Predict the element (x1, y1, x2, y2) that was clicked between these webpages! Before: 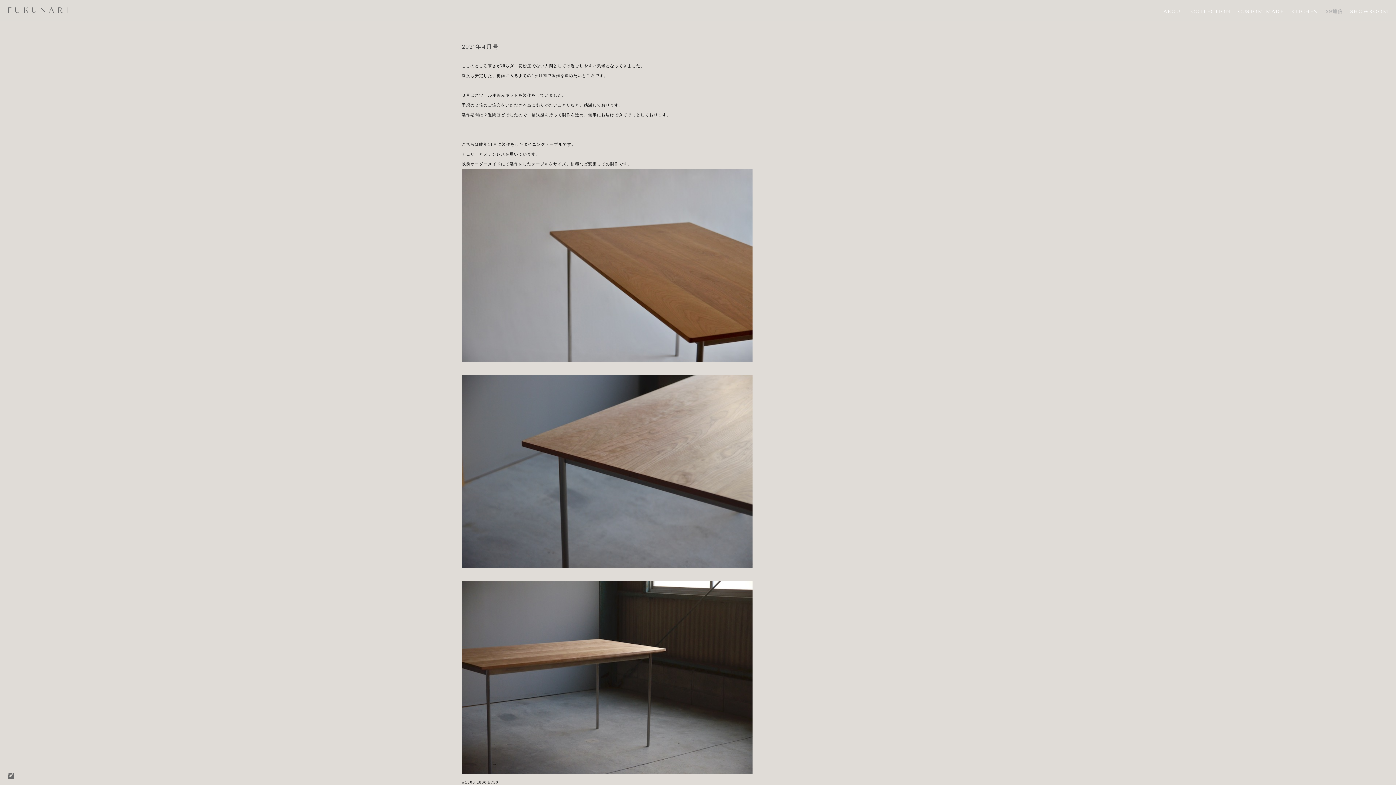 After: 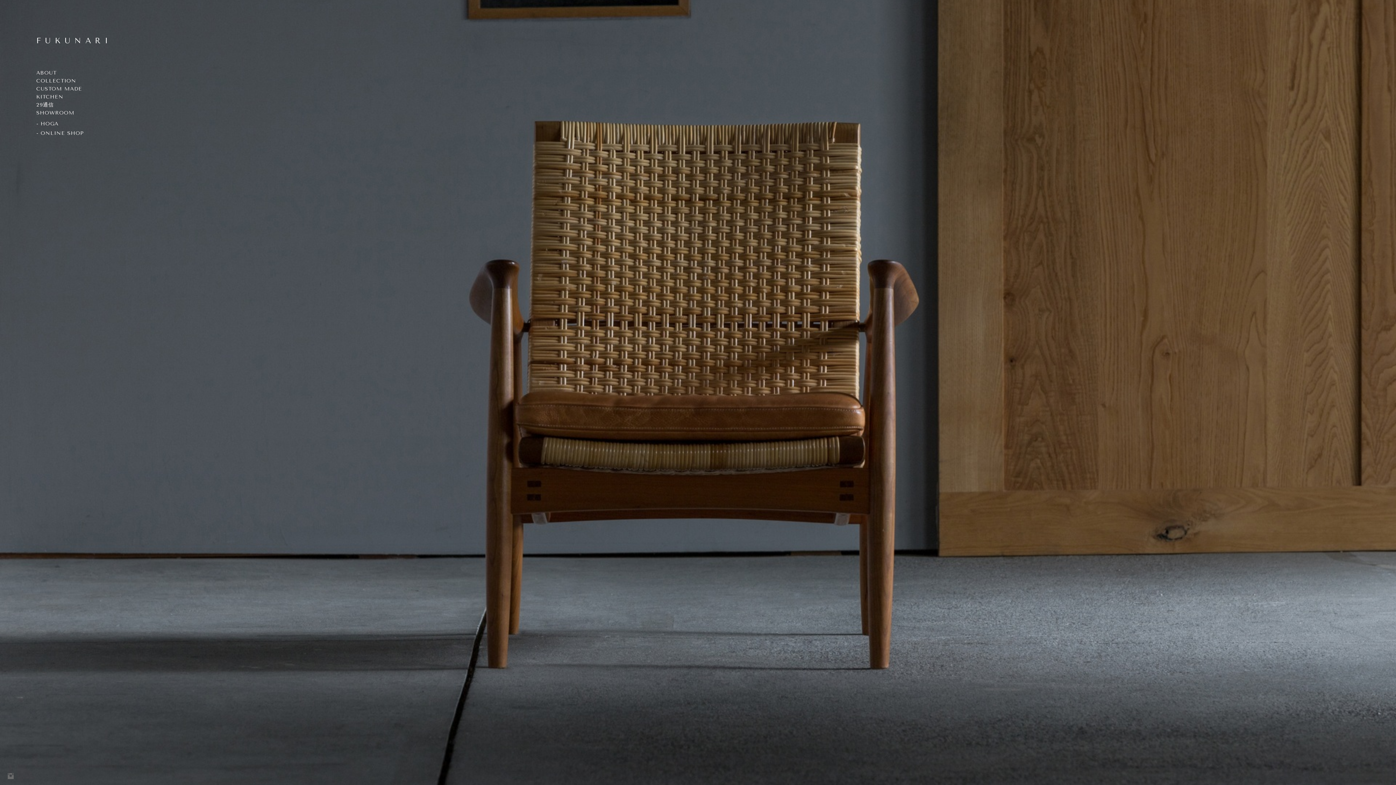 Action: bbox: (7, 6, 71, 14) label: FUKUNARI